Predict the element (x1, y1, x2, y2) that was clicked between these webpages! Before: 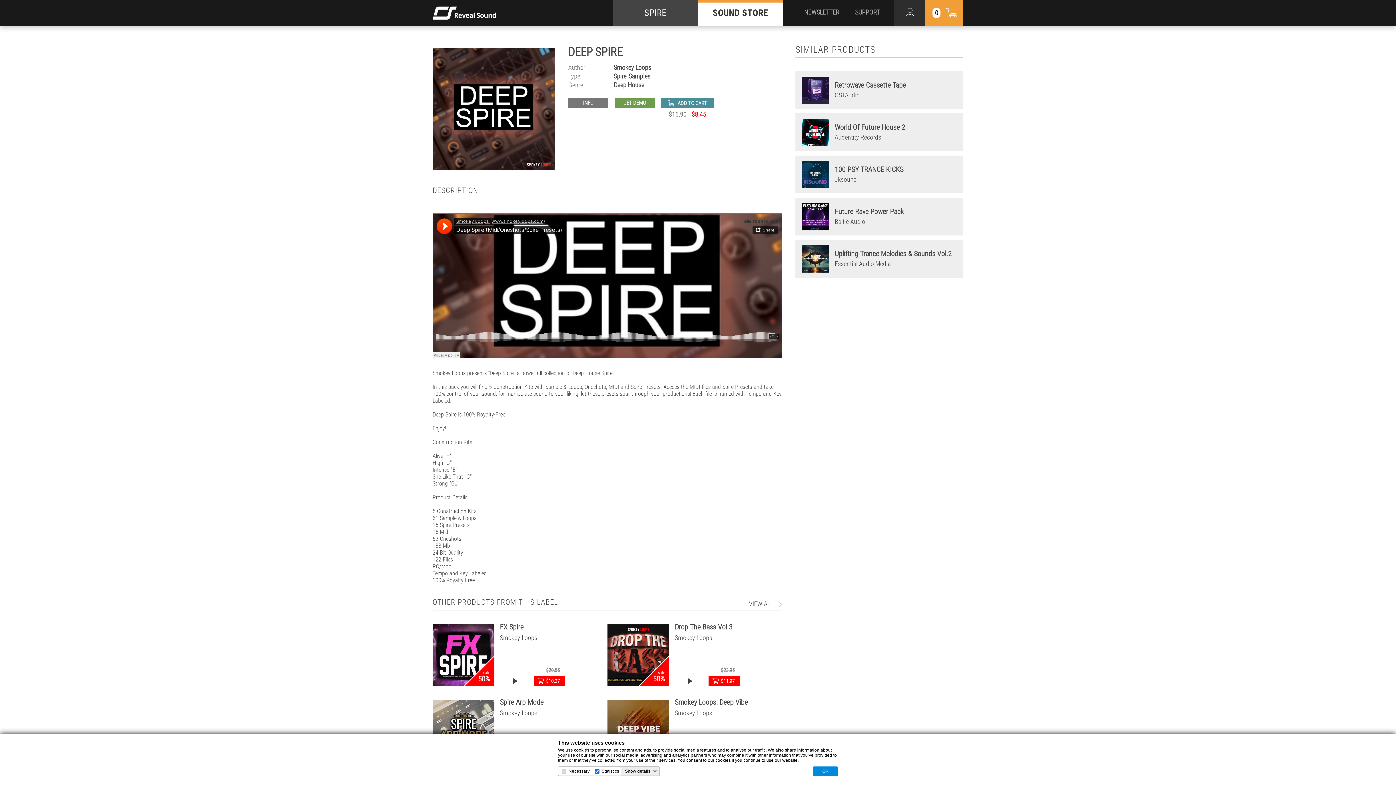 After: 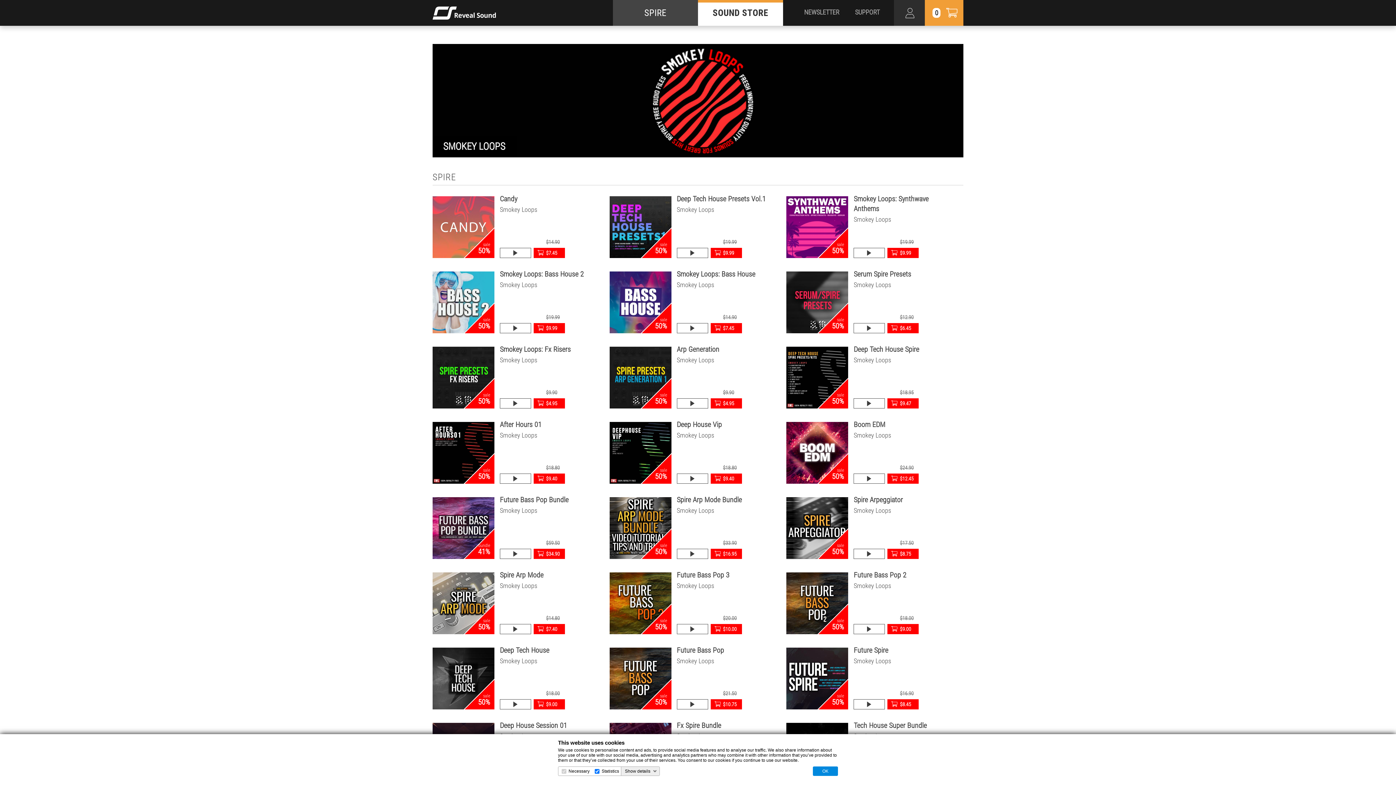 Action: label: Smokey Loops bbox: (613, 64, 651, 70)